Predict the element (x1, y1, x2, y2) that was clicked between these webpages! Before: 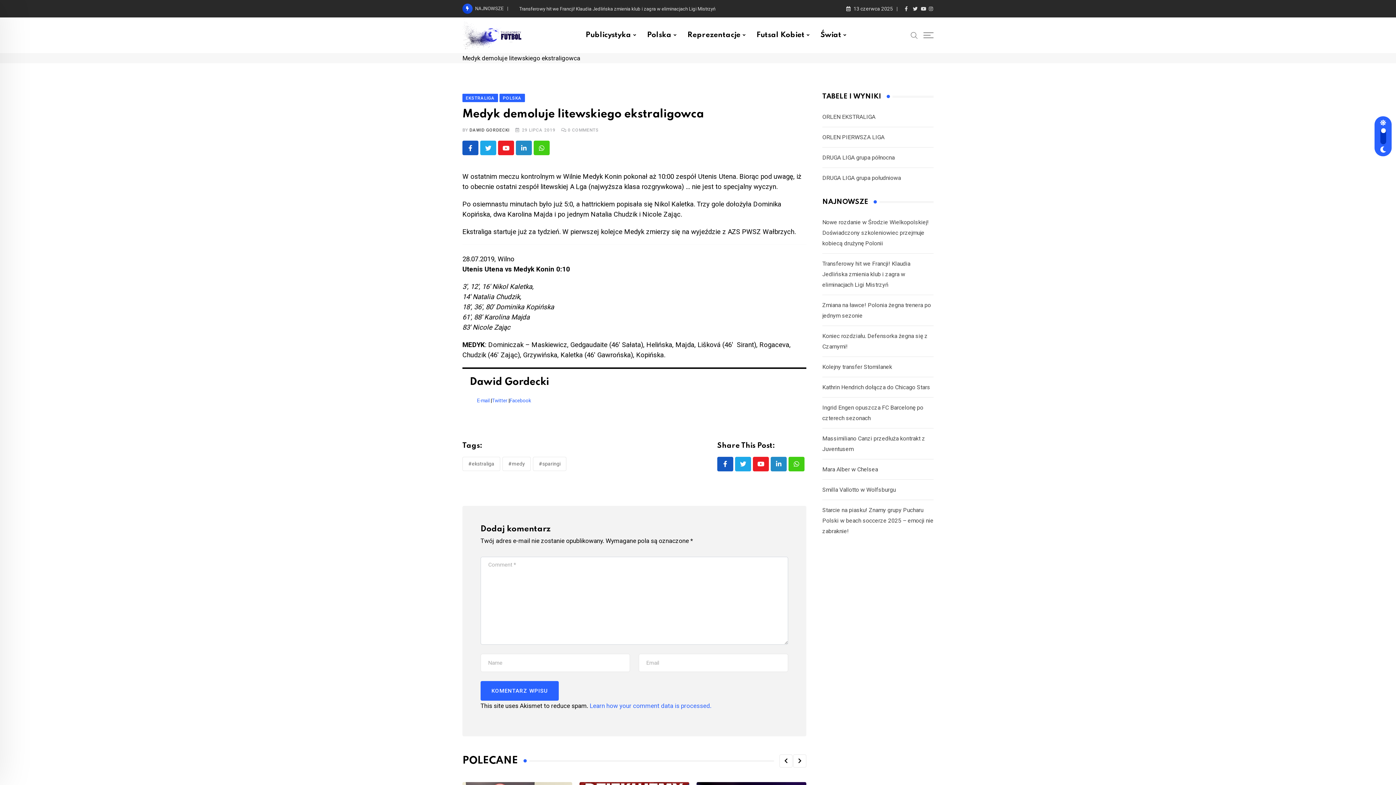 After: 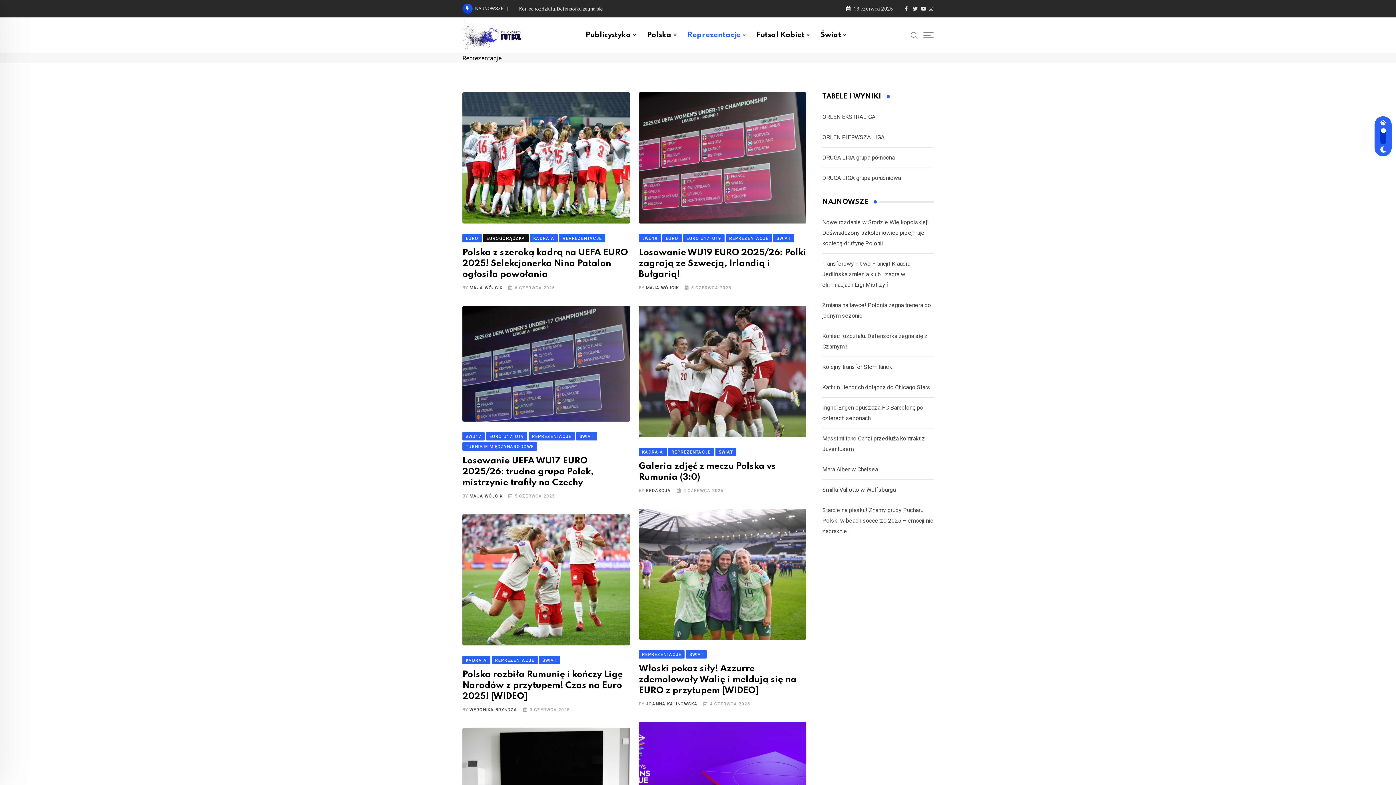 Action: bbox: (682, 17, 751, 53) label: Reprezentacje